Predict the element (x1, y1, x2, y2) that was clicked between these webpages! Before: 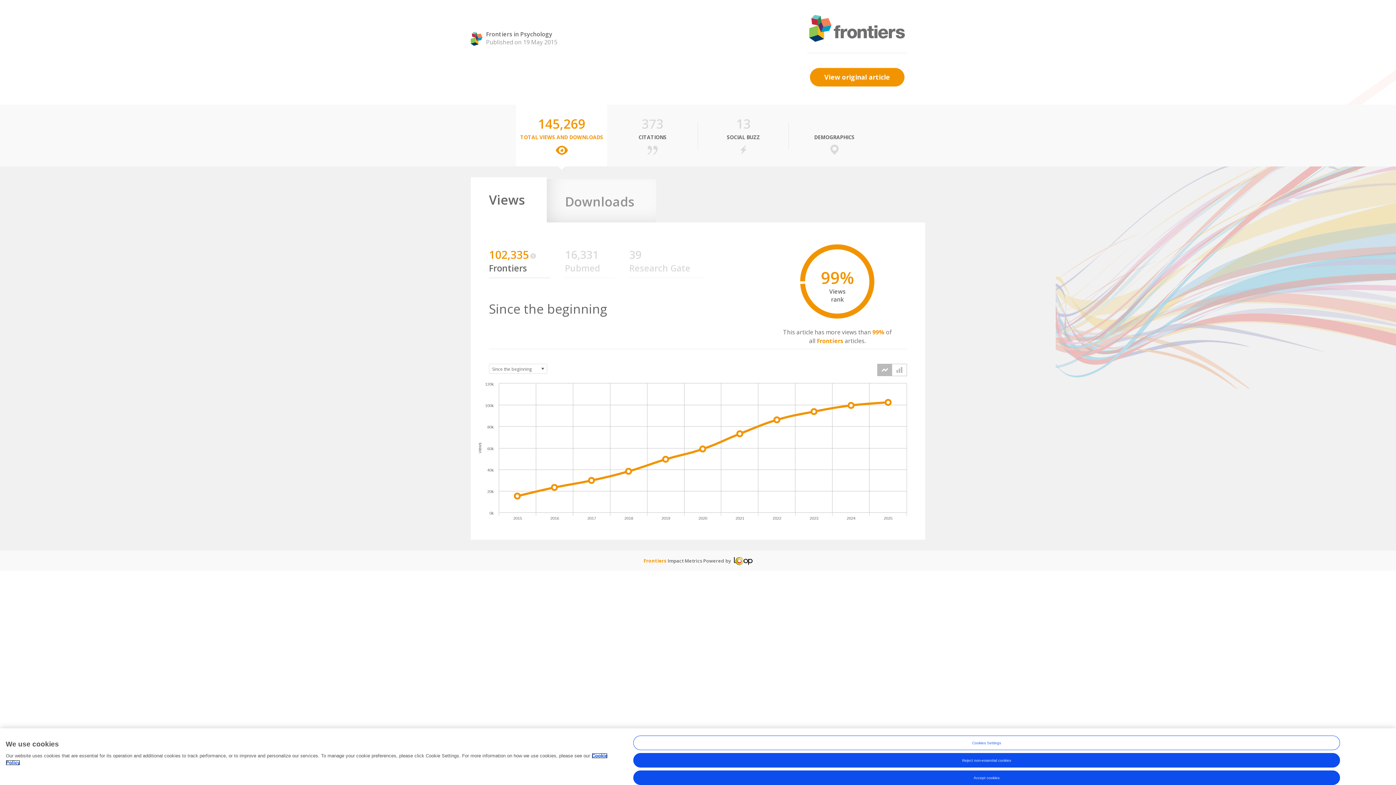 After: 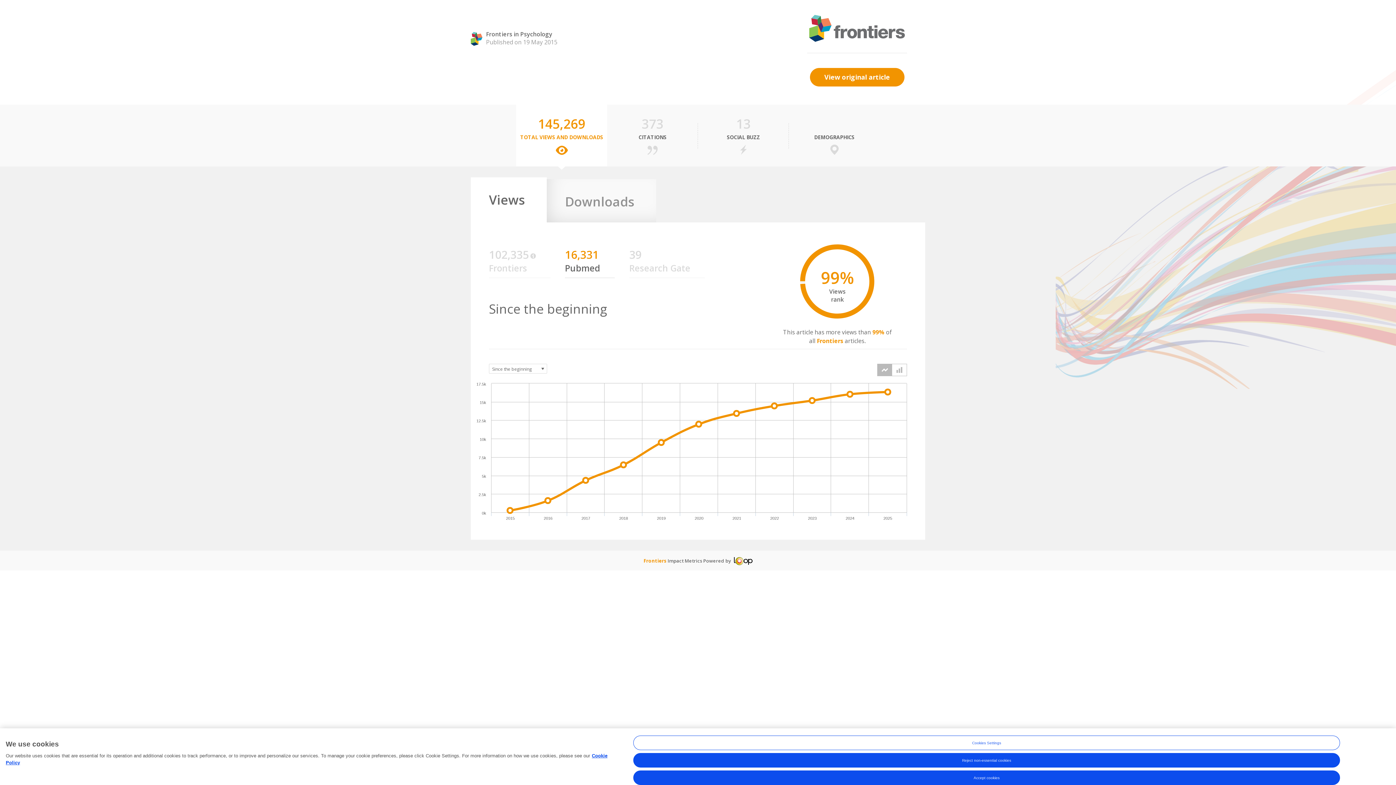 Action: bbox: (565, 261, 600, 274) label: Pubmed